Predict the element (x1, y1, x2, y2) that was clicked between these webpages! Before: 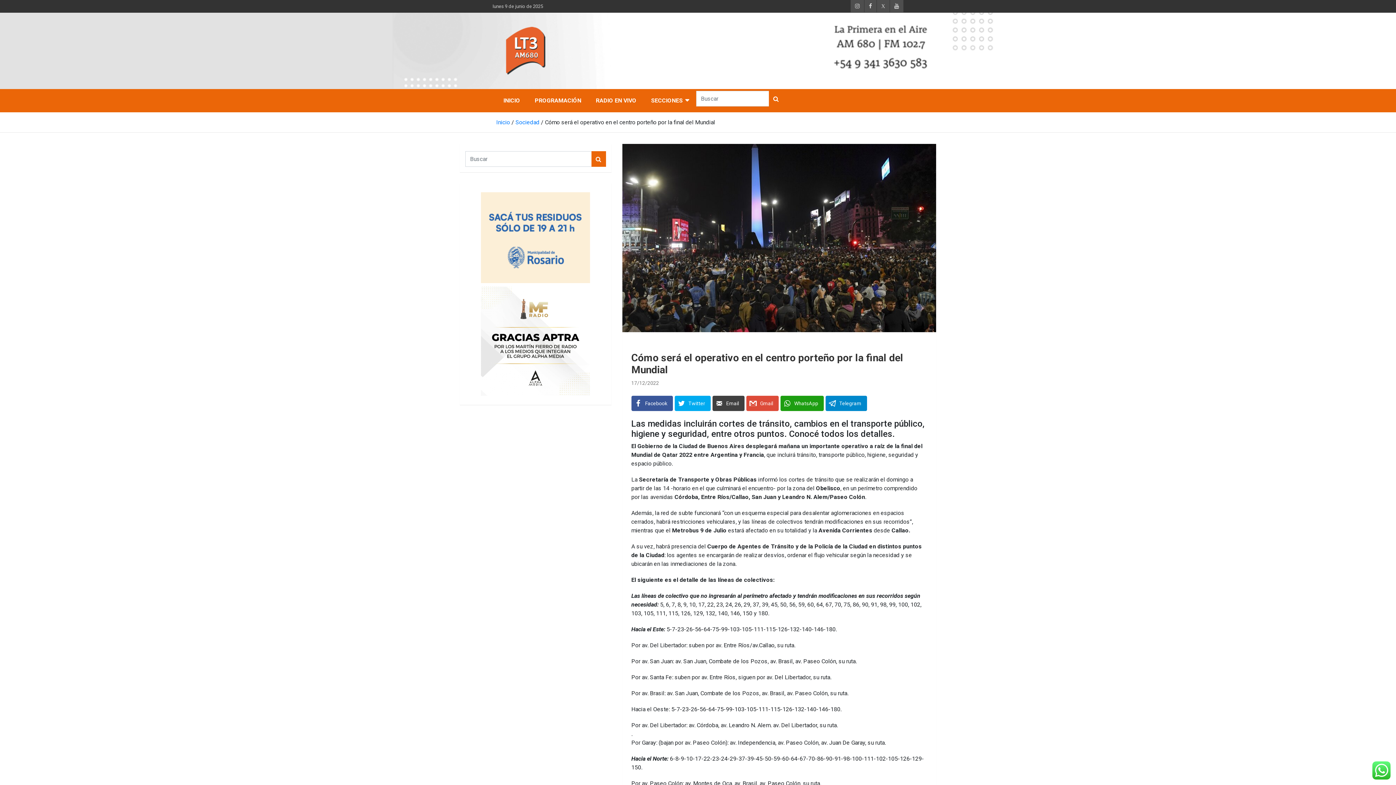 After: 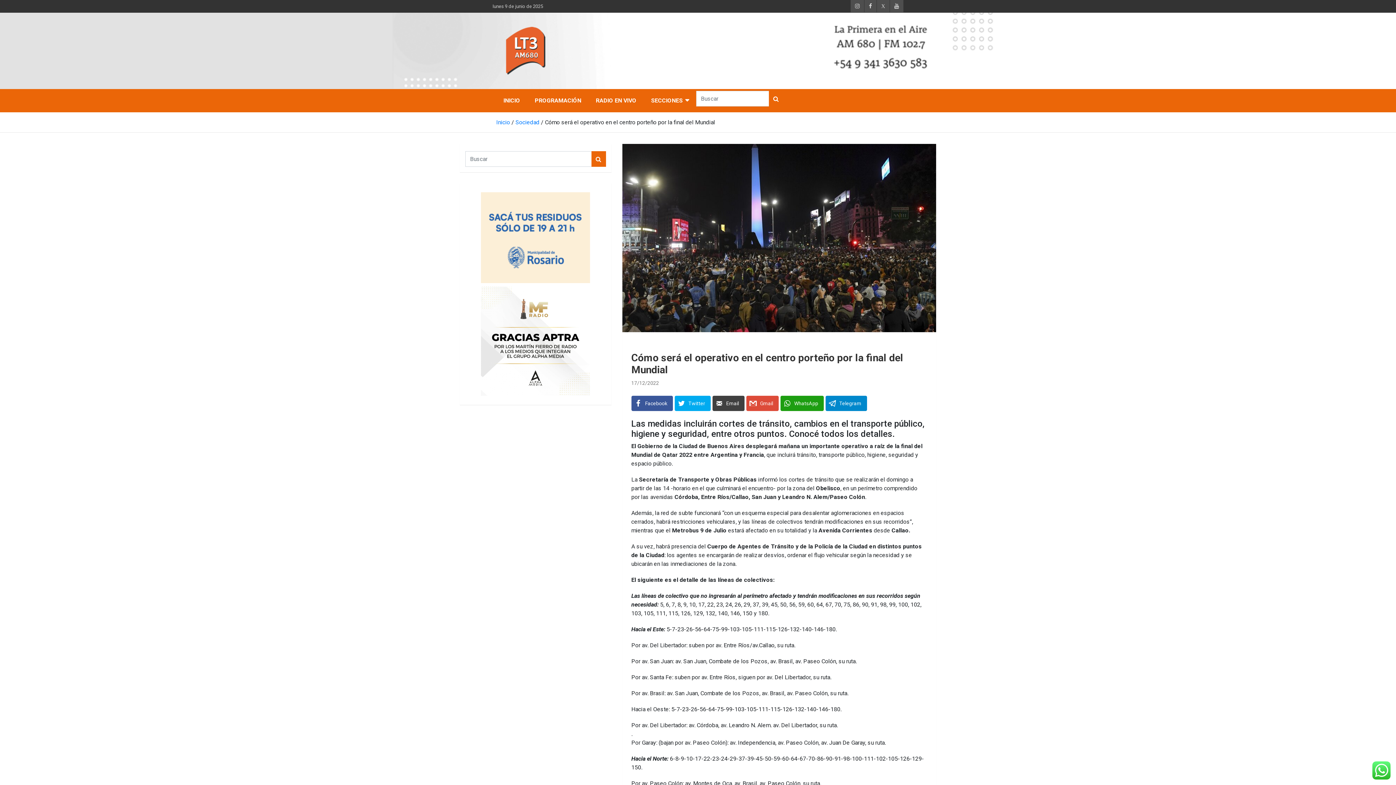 Action: bbox: (481, 233, 590, 240)